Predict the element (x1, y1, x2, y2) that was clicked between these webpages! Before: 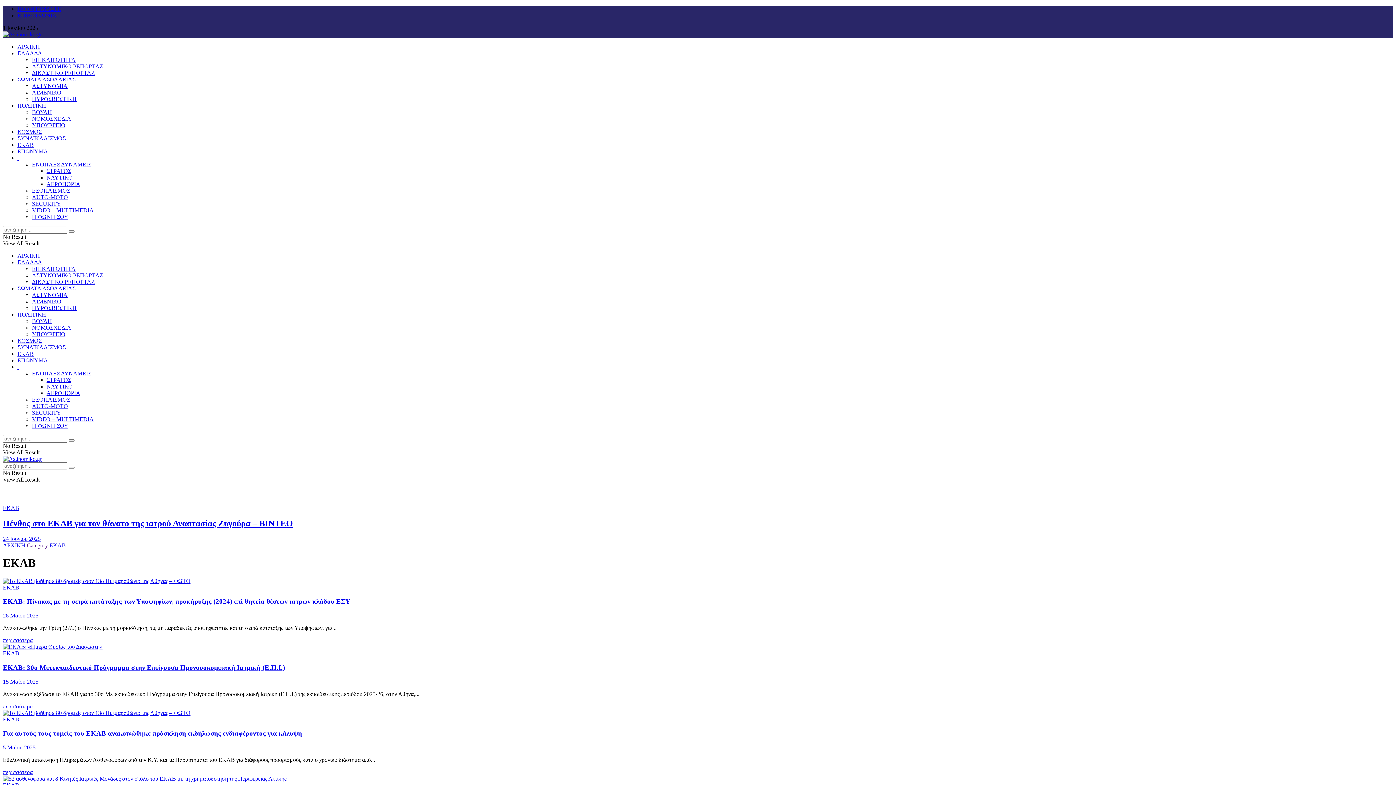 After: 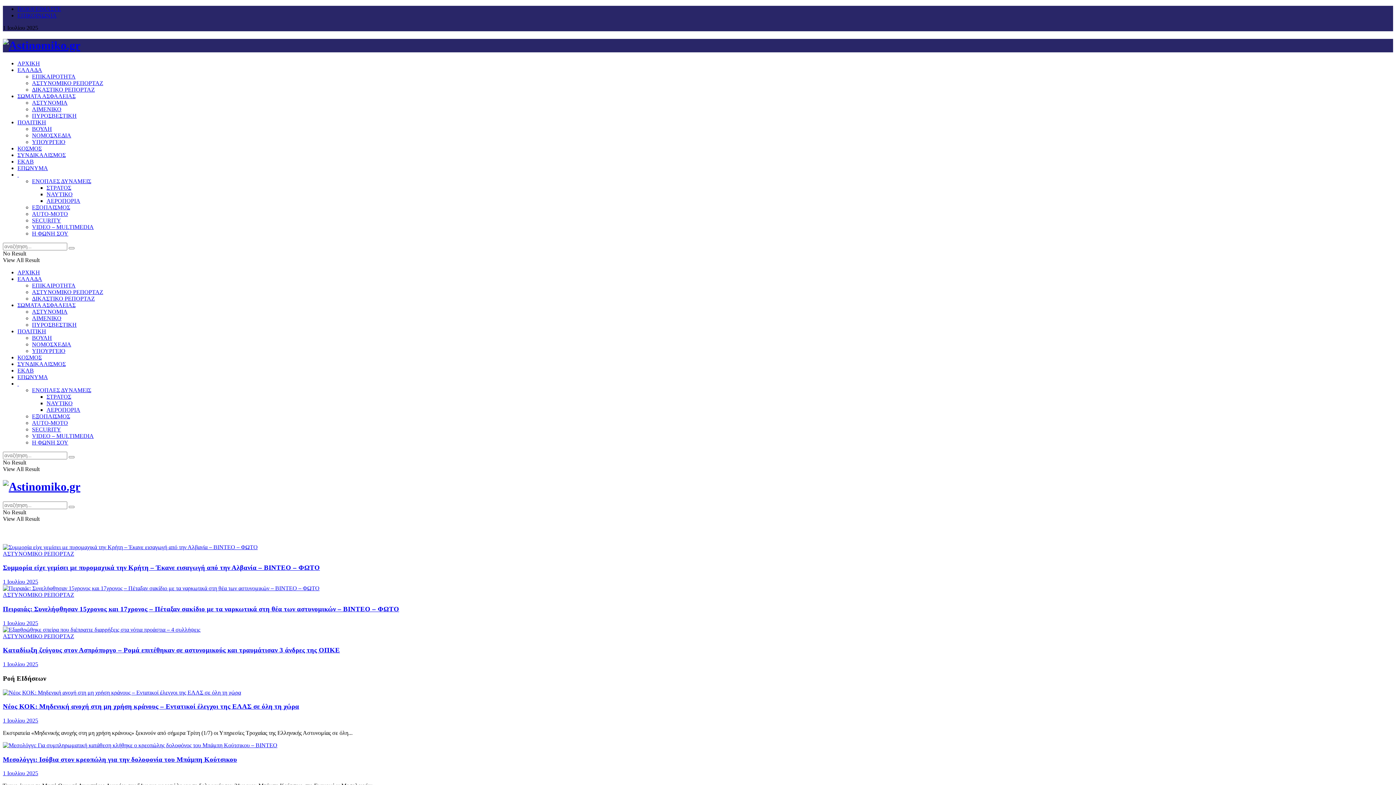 Action: bbox: (17, 43, 40, 49) label: ΑΡΧΙΚΗ